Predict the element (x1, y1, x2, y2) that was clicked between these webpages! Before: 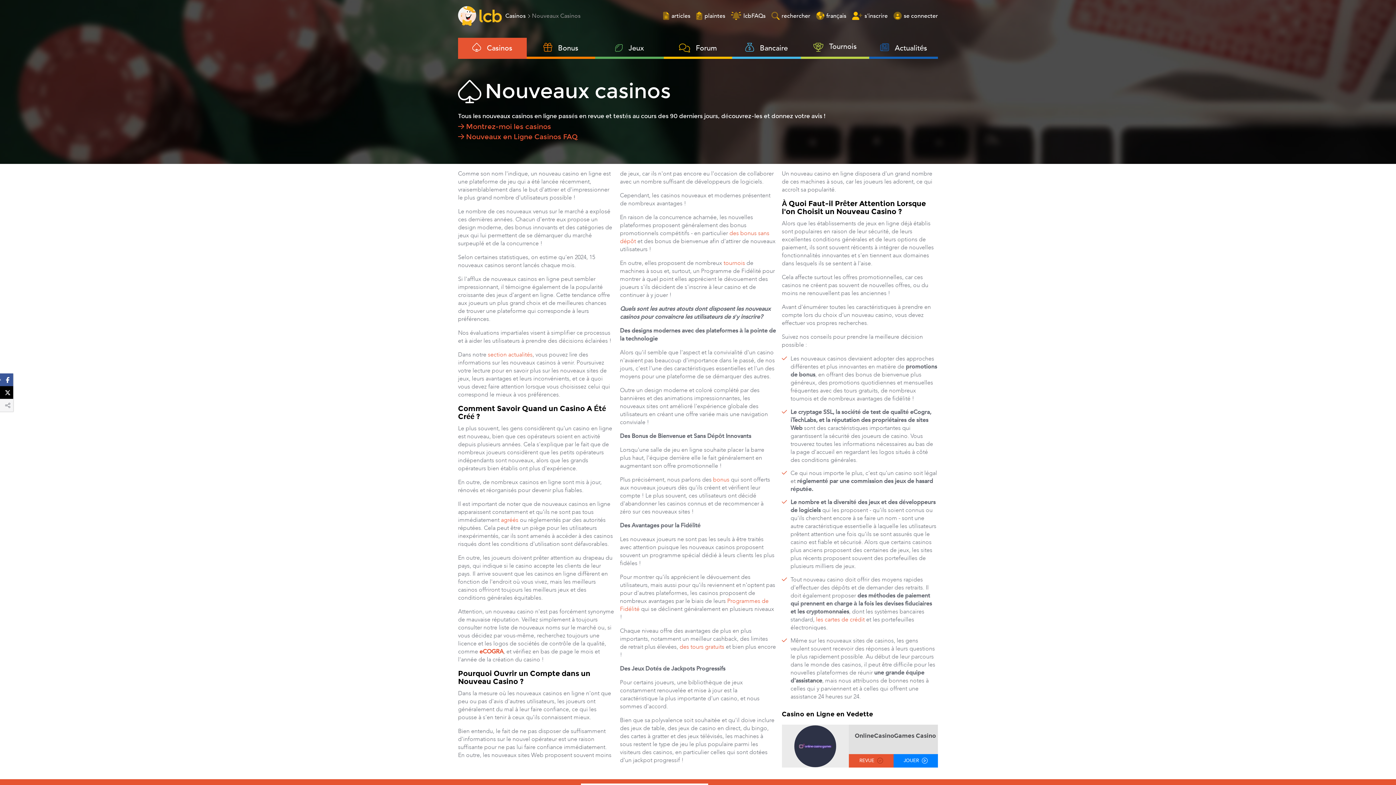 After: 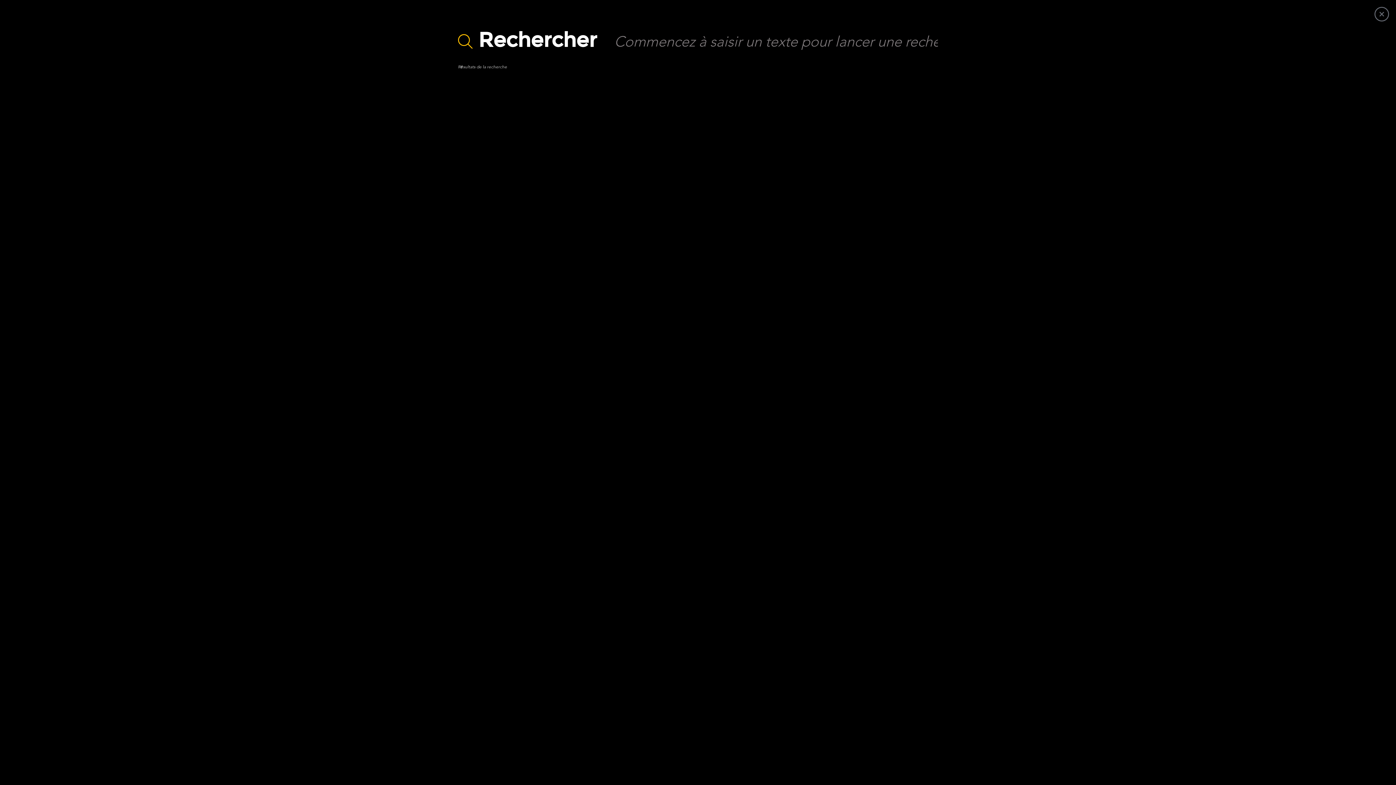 Action: label: rechercher bbox: (771, 12, 810, 20)